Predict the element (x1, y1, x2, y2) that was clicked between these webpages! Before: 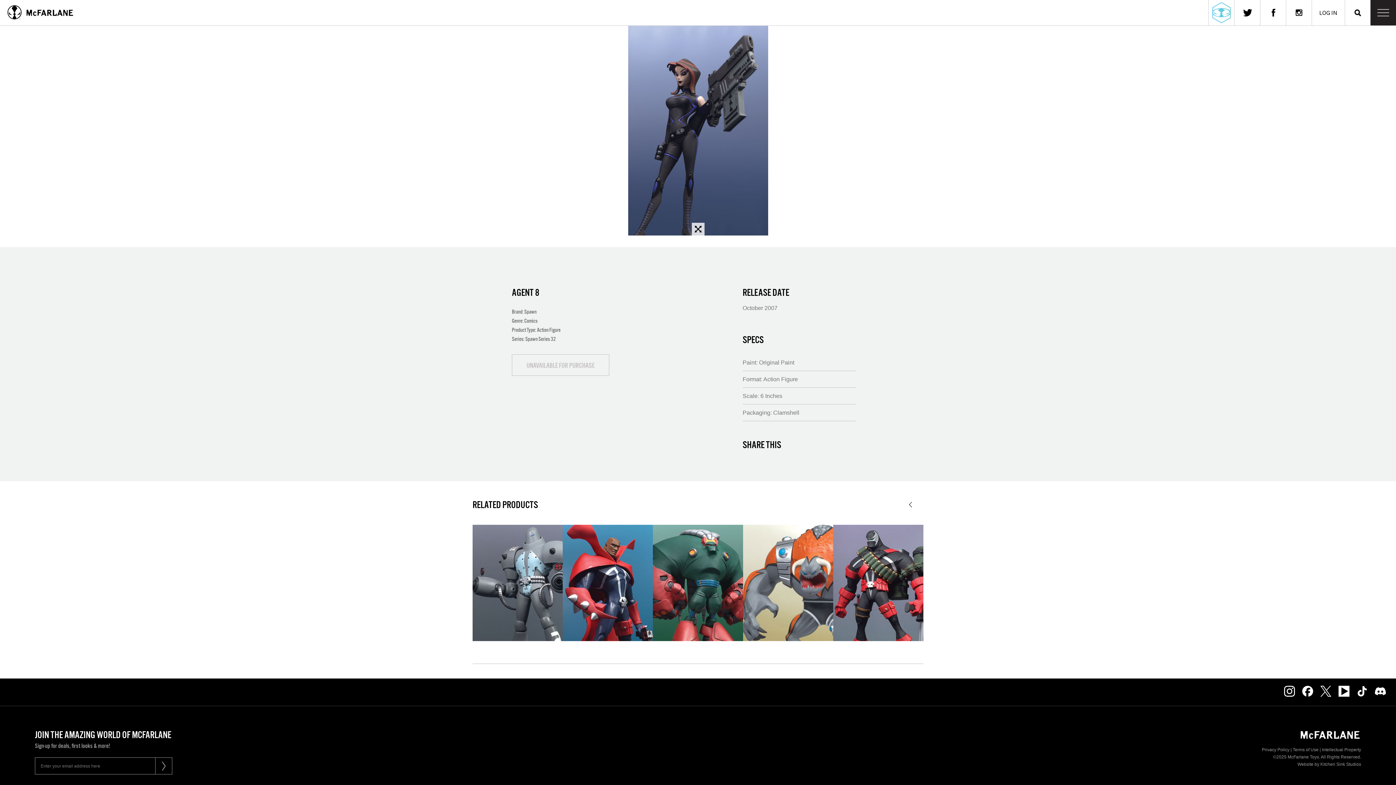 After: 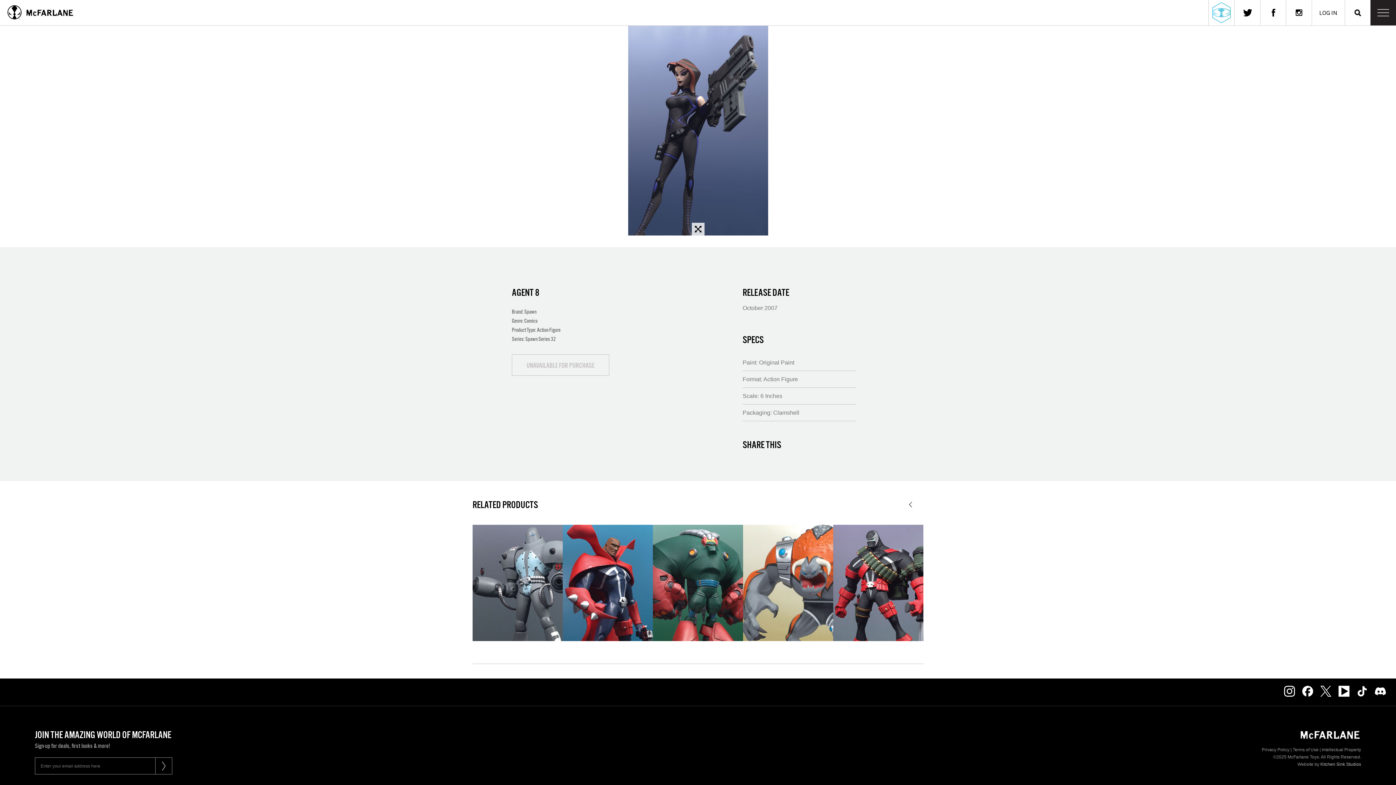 Action: bbox: (1320, 762, 1361, 767) label: Kitchen Sink Studios